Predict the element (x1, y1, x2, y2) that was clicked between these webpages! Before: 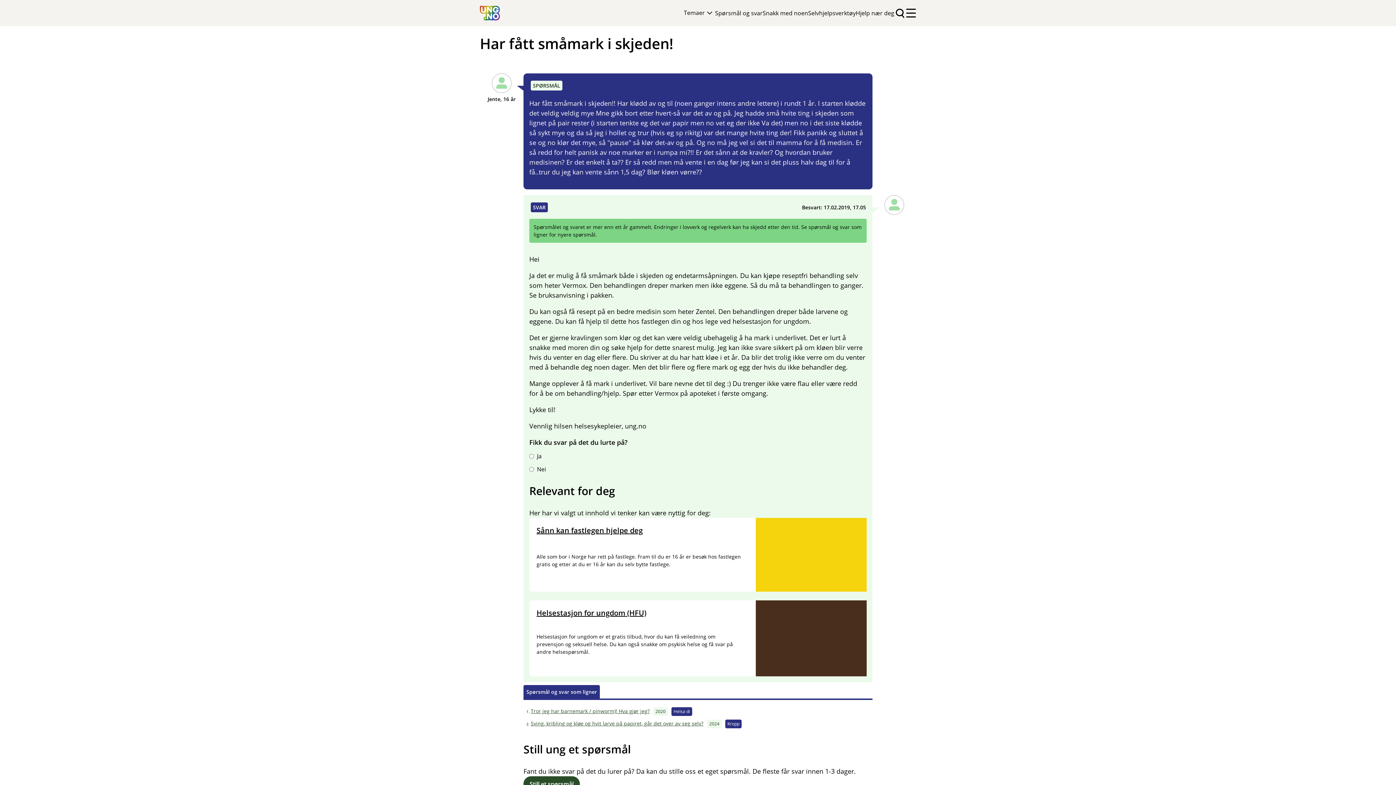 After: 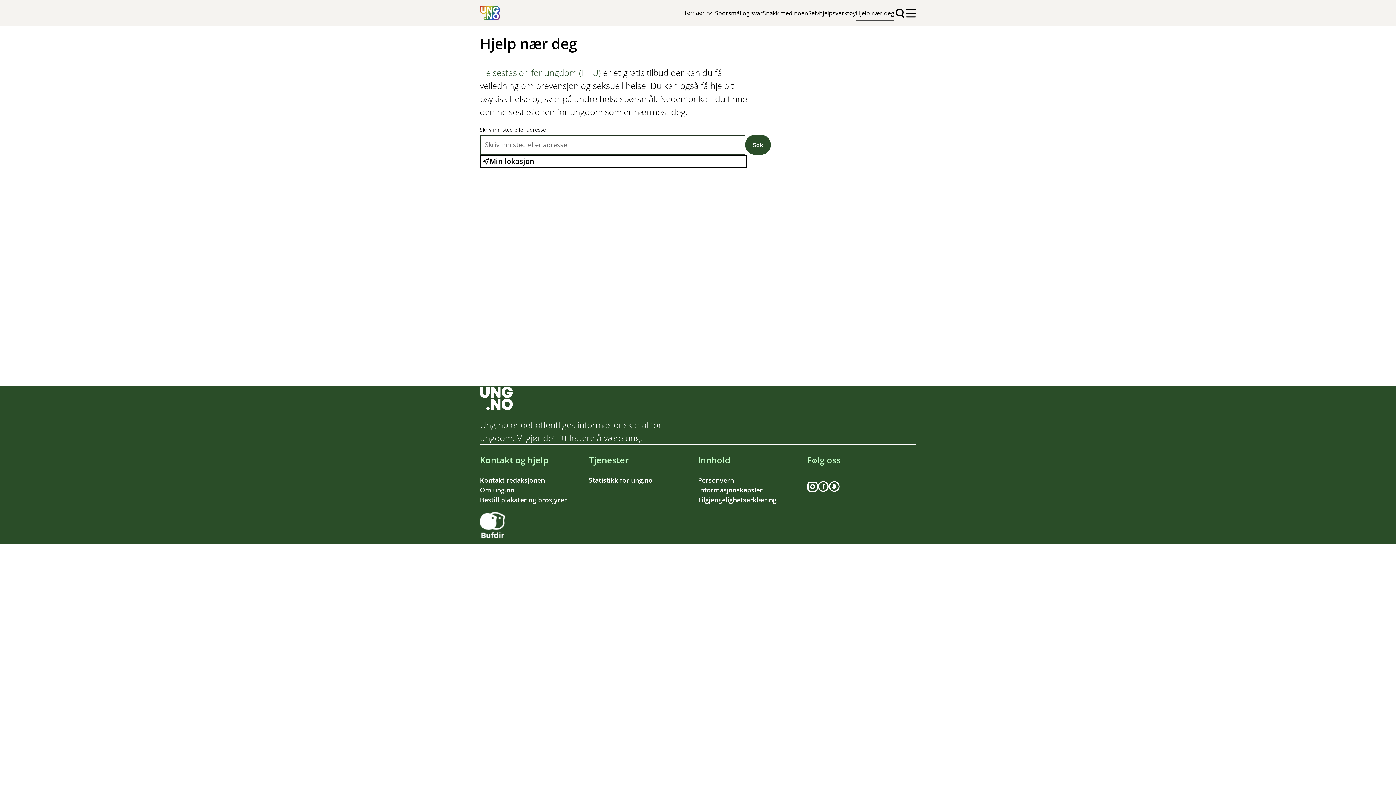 Action: label: Hjelp nær deg bbox: (856, 9, 894, 20)